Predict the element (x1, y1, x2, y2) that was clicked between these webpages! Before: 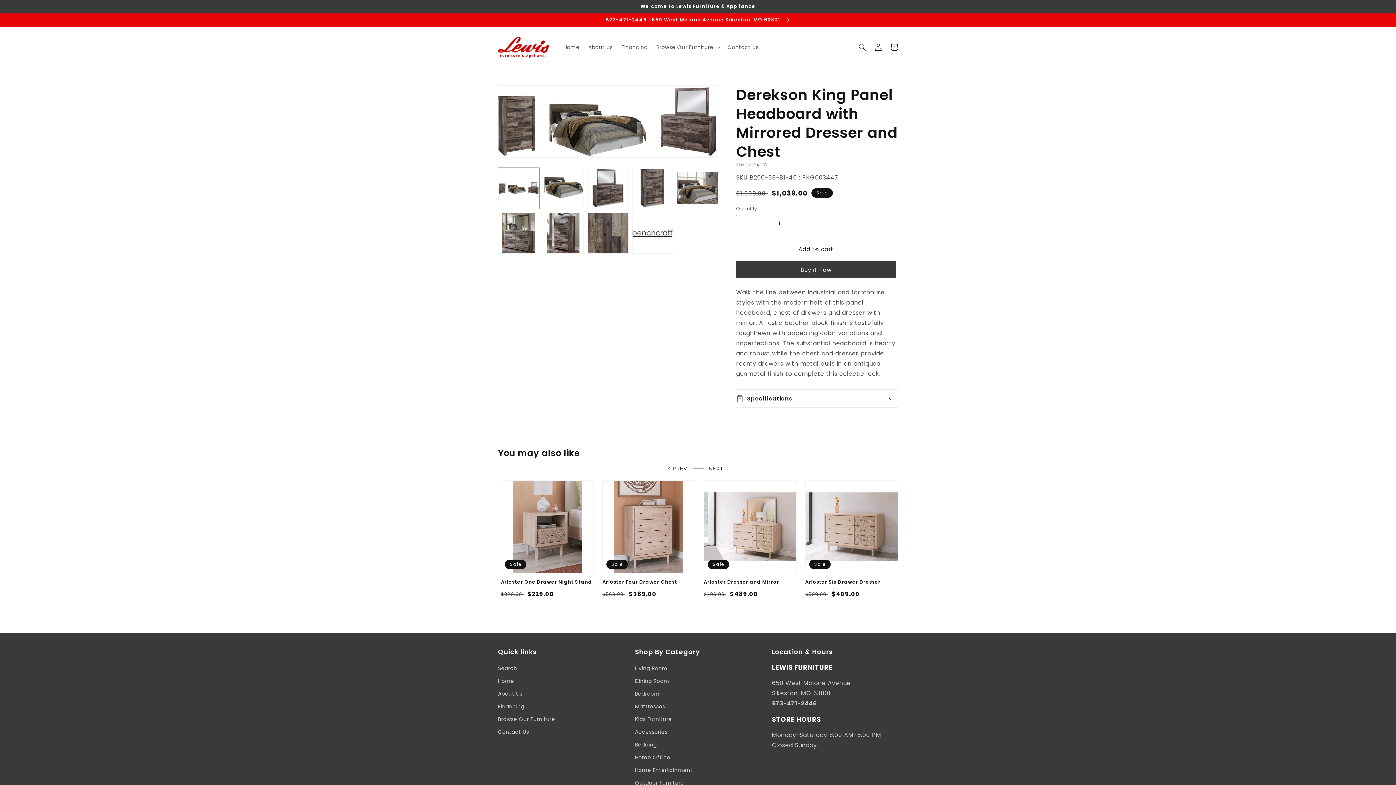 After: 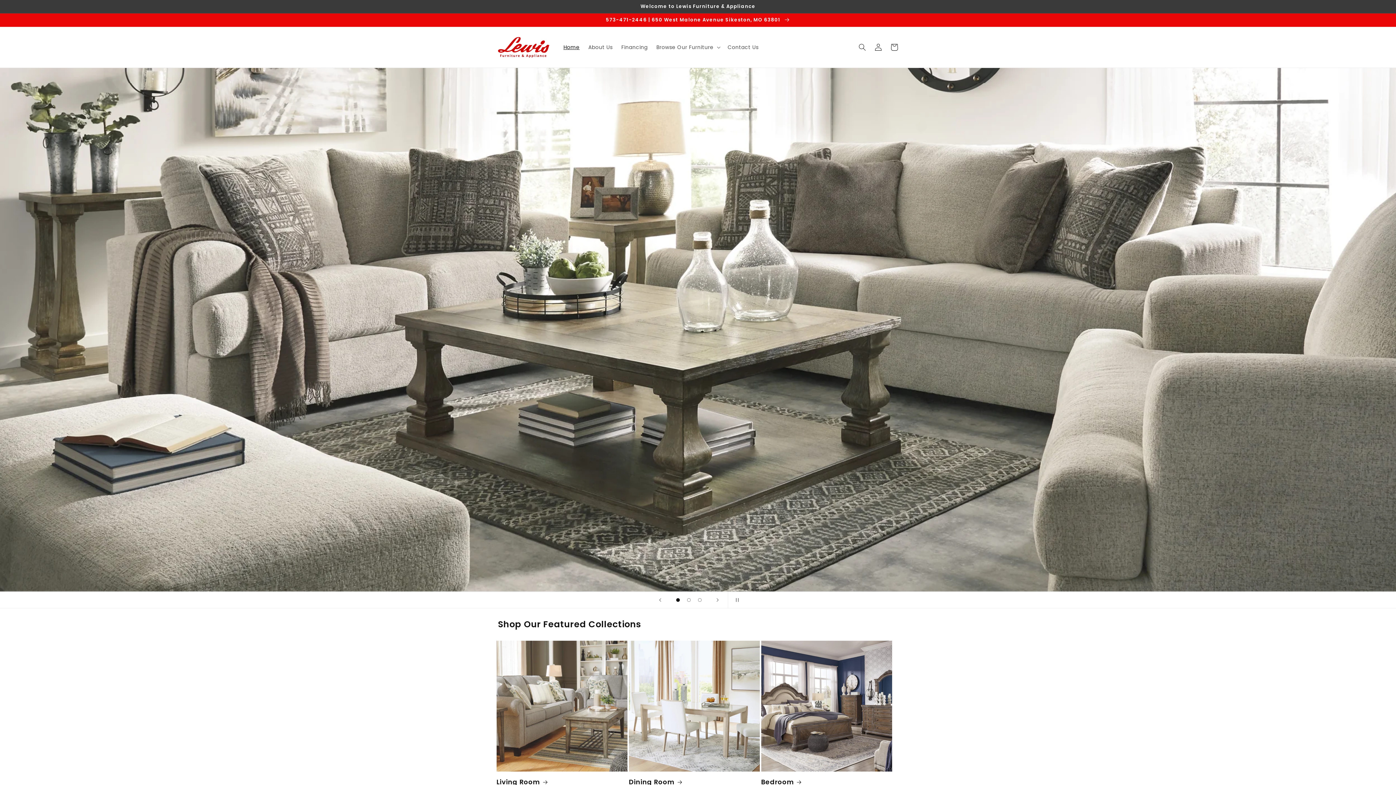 Action: bbox: (498, 675, 514, 688) label: Home